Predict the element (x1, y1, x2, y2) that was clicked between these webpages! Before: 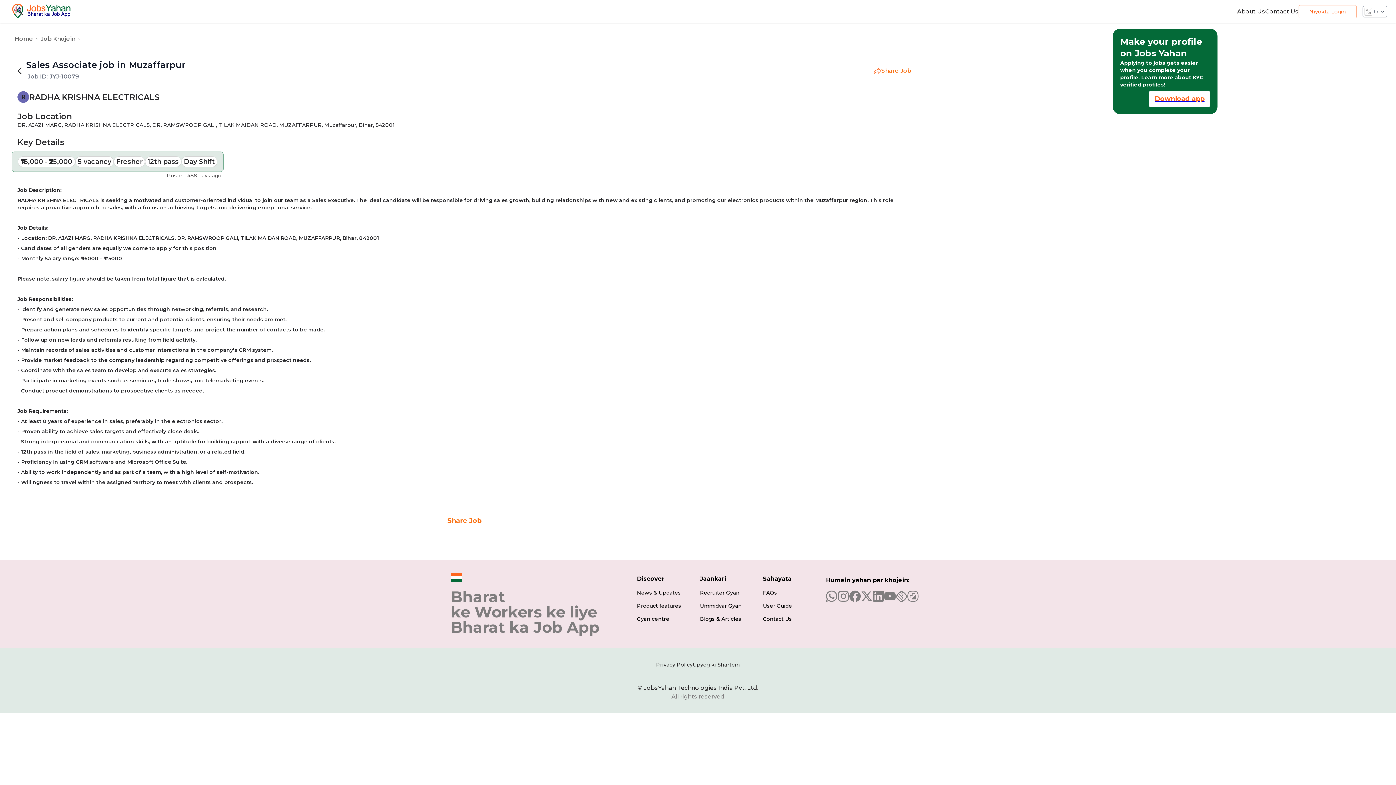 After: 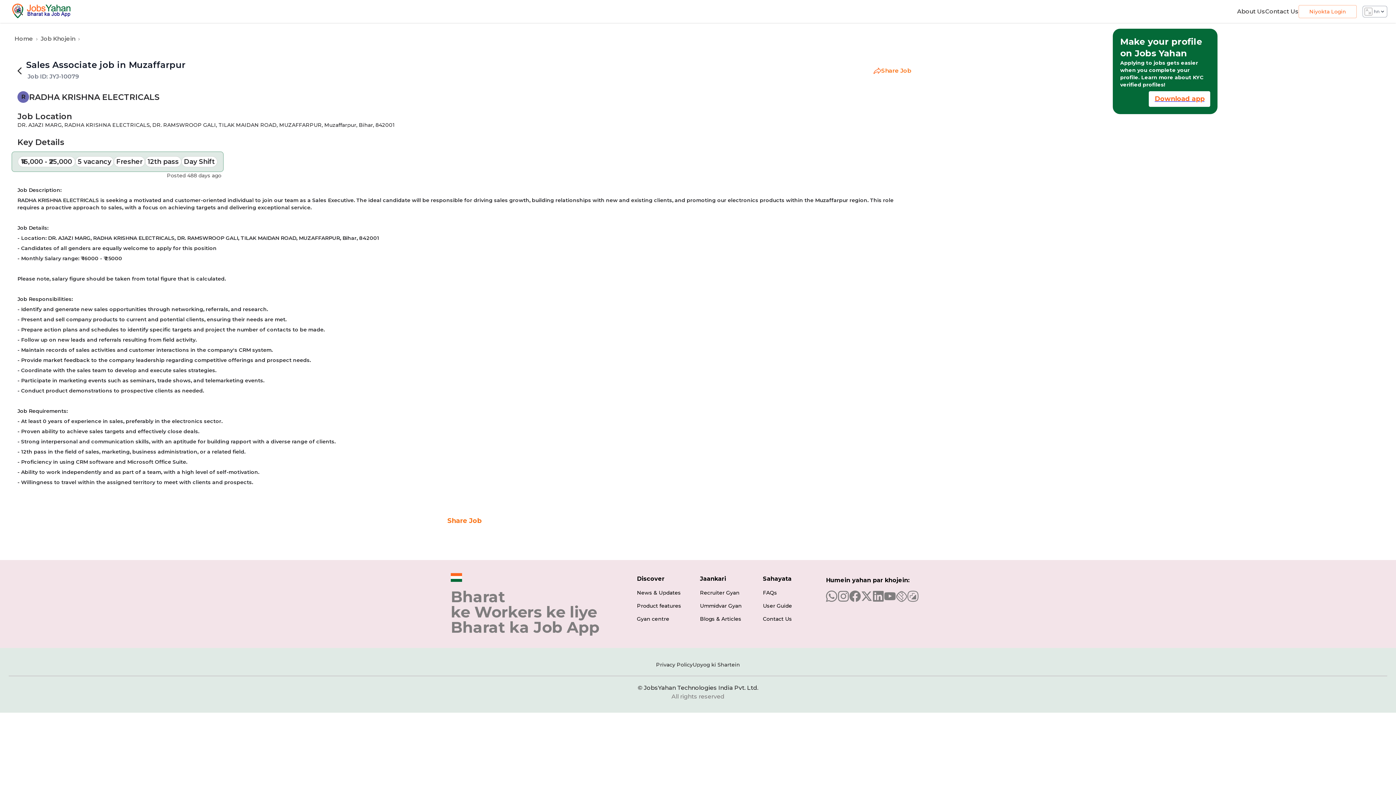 Action: label: Download app bbox: (1149, 91, 1210, 106)